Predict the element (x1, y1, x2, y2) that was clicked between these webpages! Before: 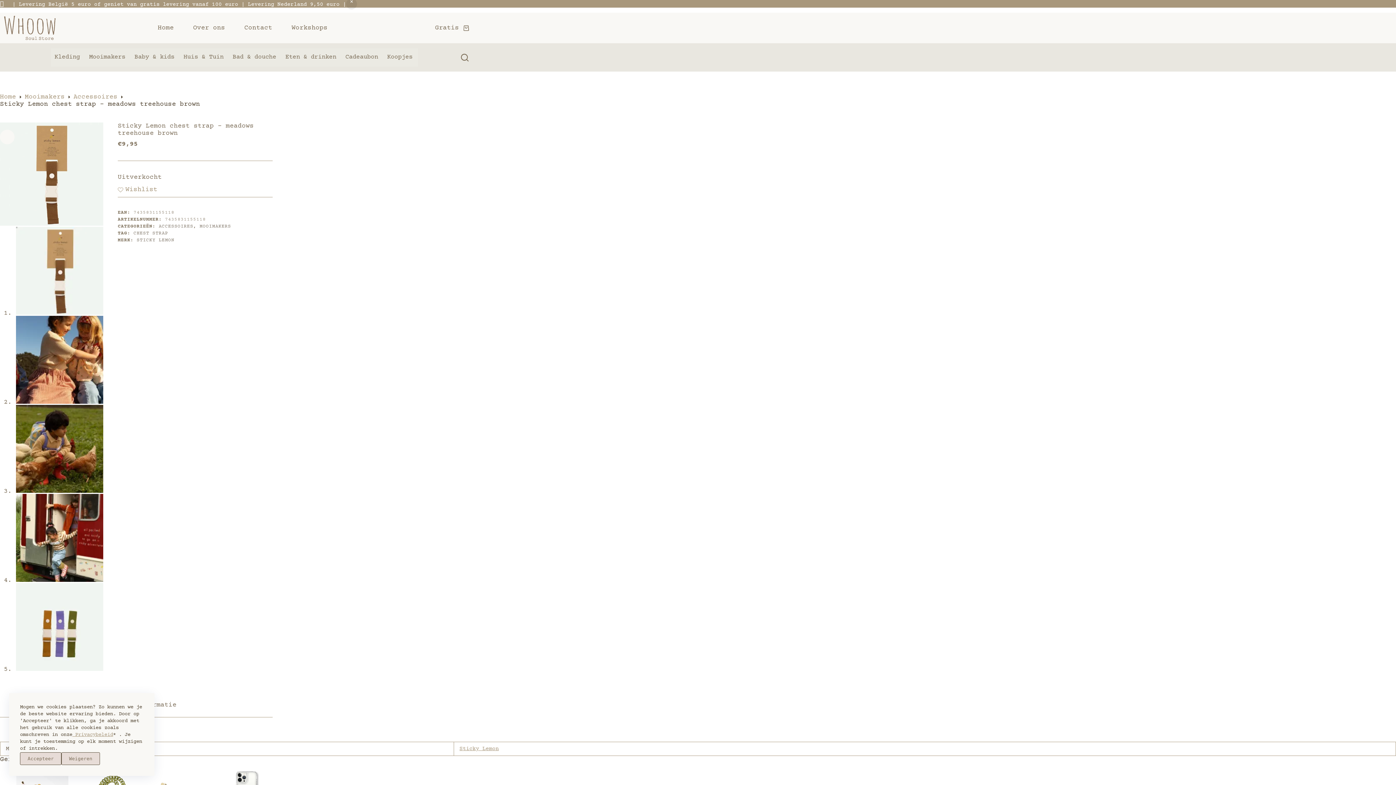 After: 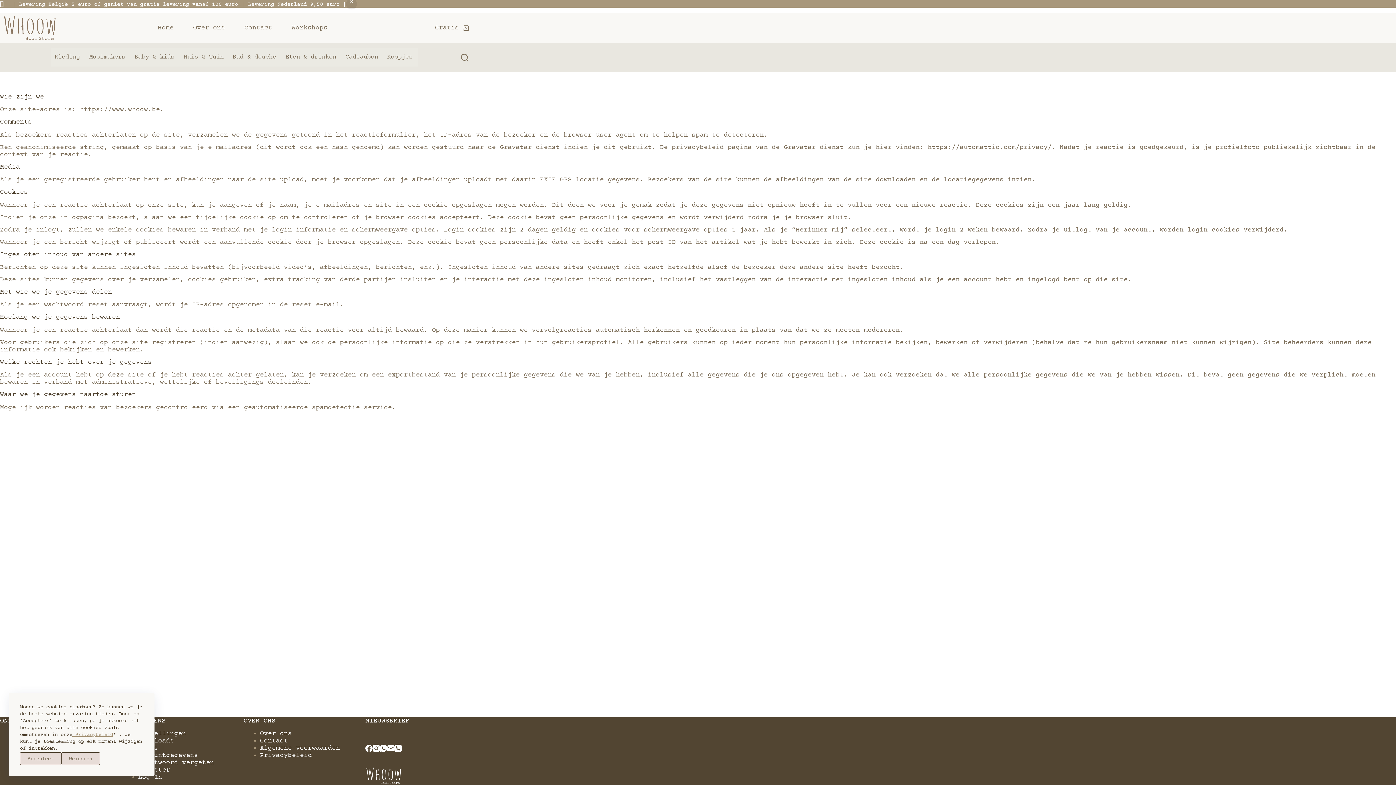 Action: bbox: (72, 732, 113, 738) label:  Privacybeleid